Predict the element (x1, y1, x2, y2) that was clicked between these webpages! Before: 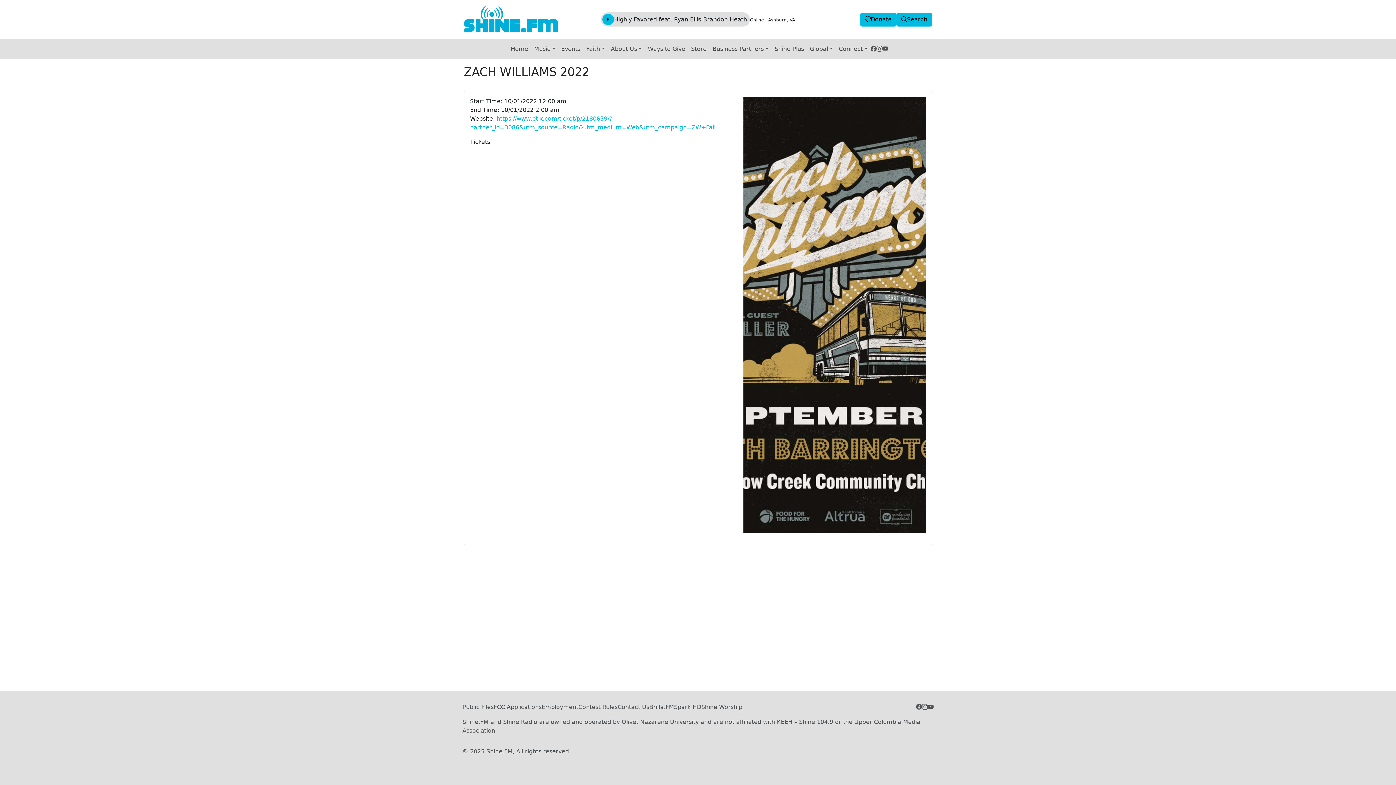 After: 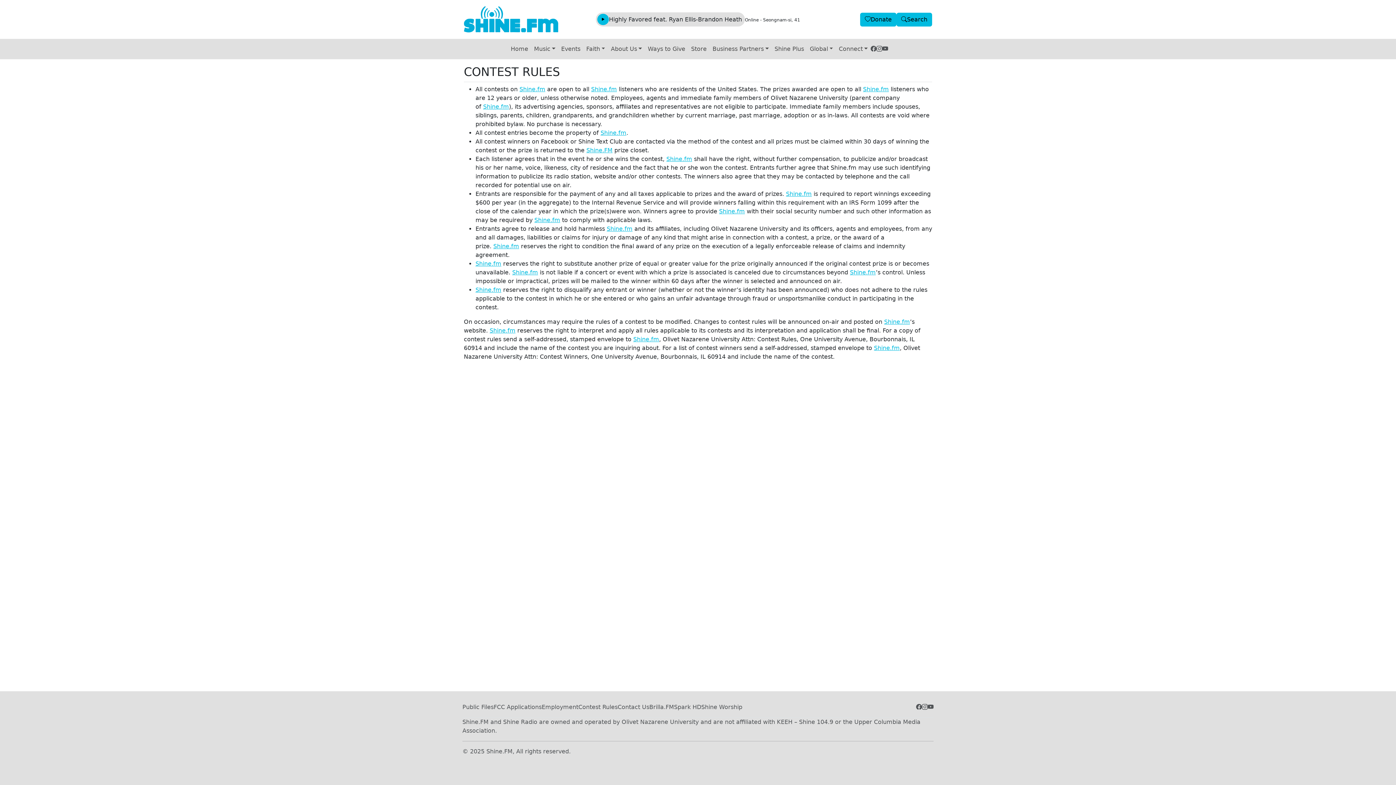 Action: bbox: (578, 703, 617, 712) label: Contest Rules